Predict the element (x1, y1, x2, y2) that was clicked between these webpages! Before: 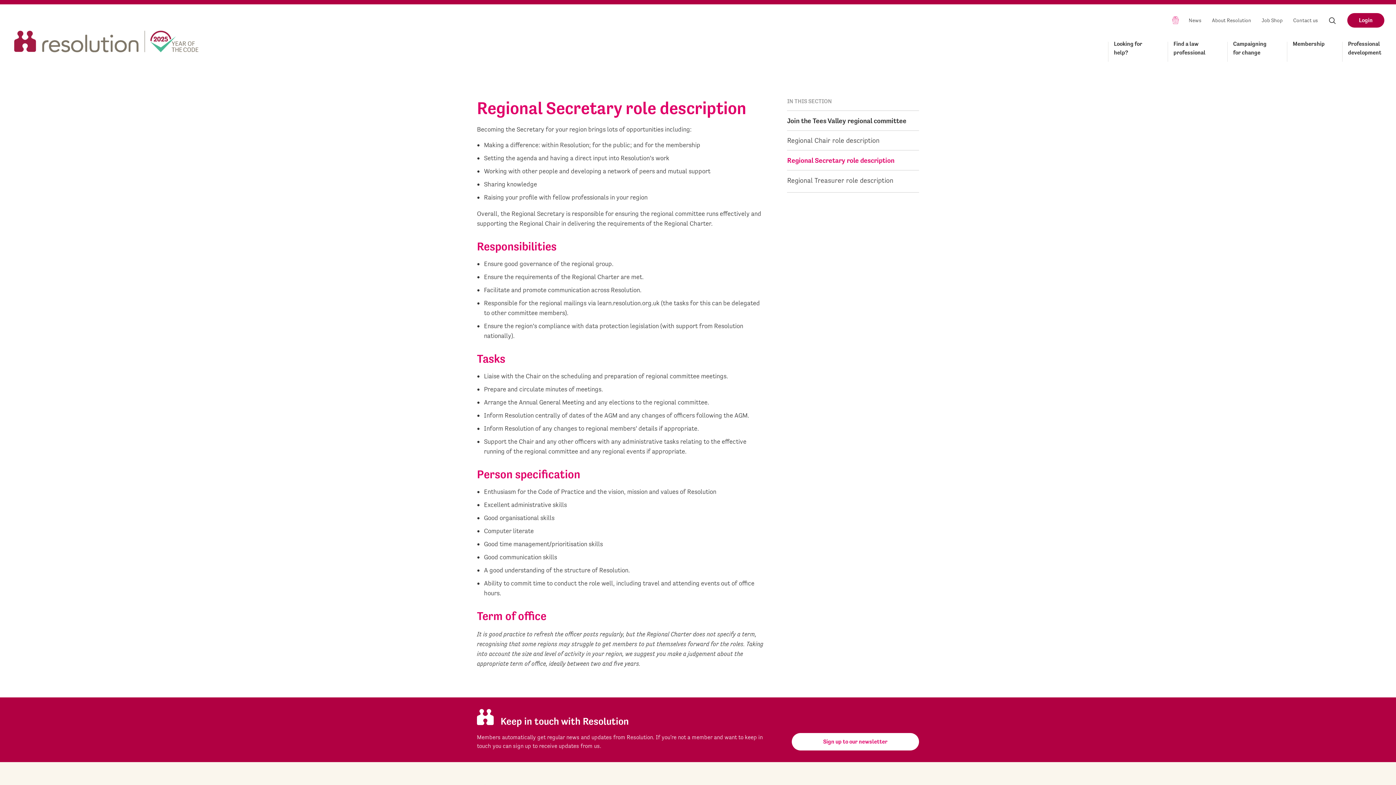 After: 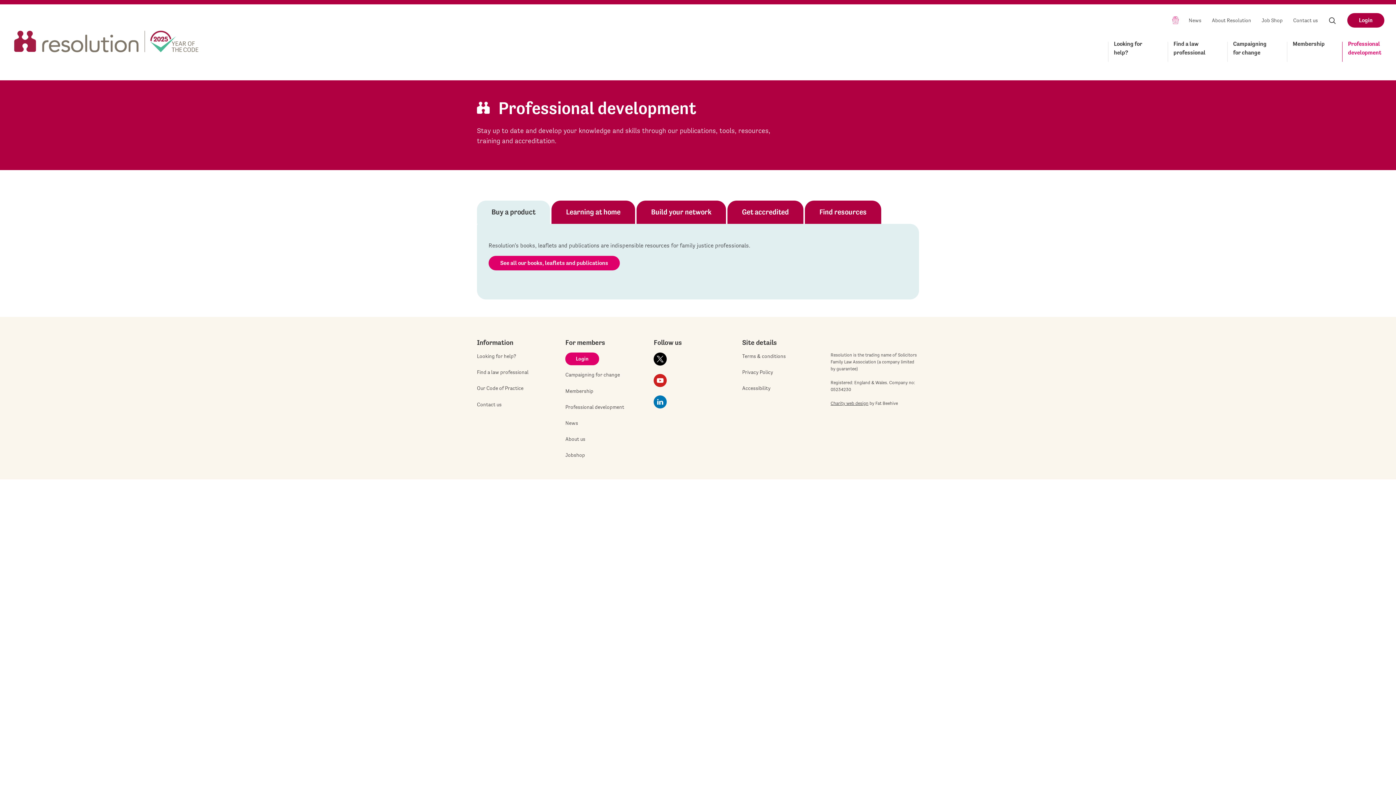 Action: bbox: (1348, 39, 1384, 60) label: Professional development